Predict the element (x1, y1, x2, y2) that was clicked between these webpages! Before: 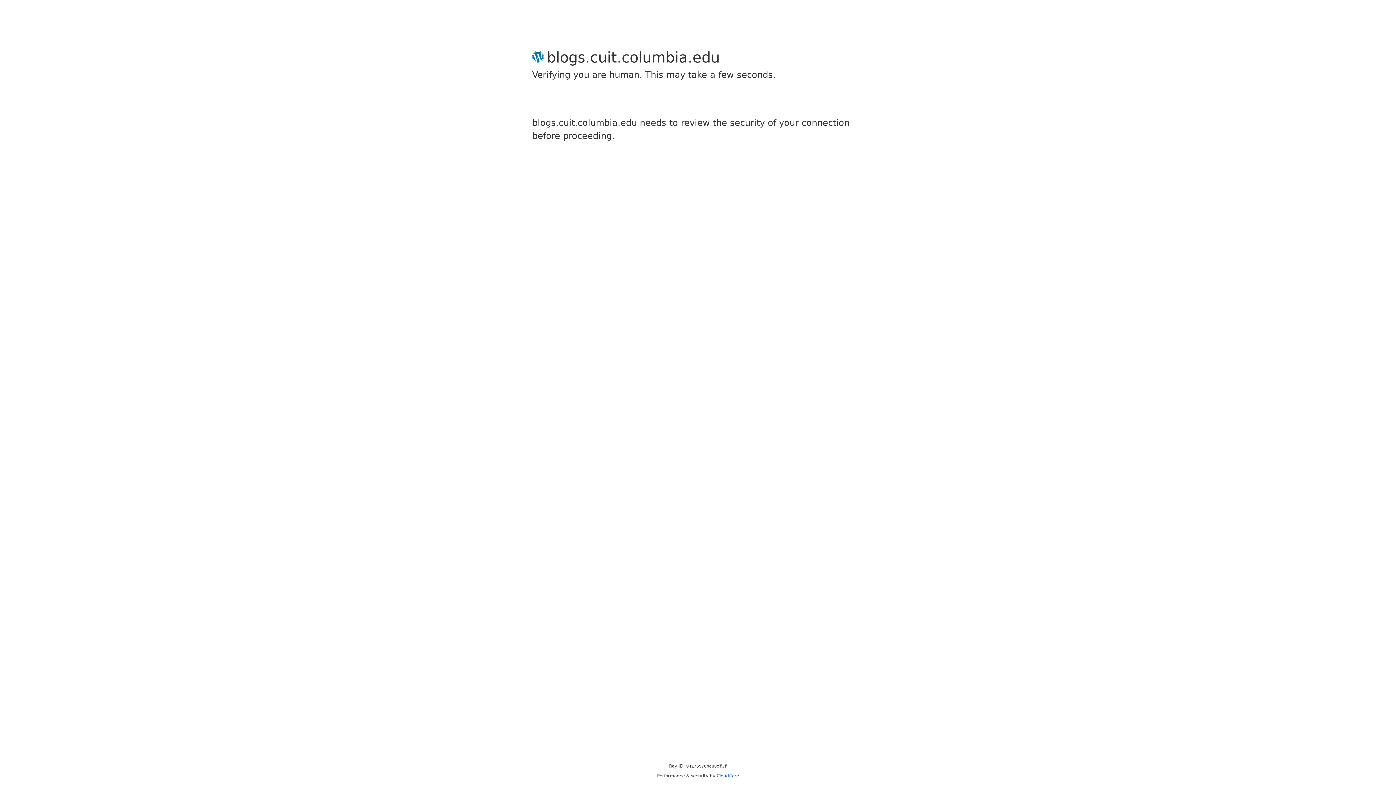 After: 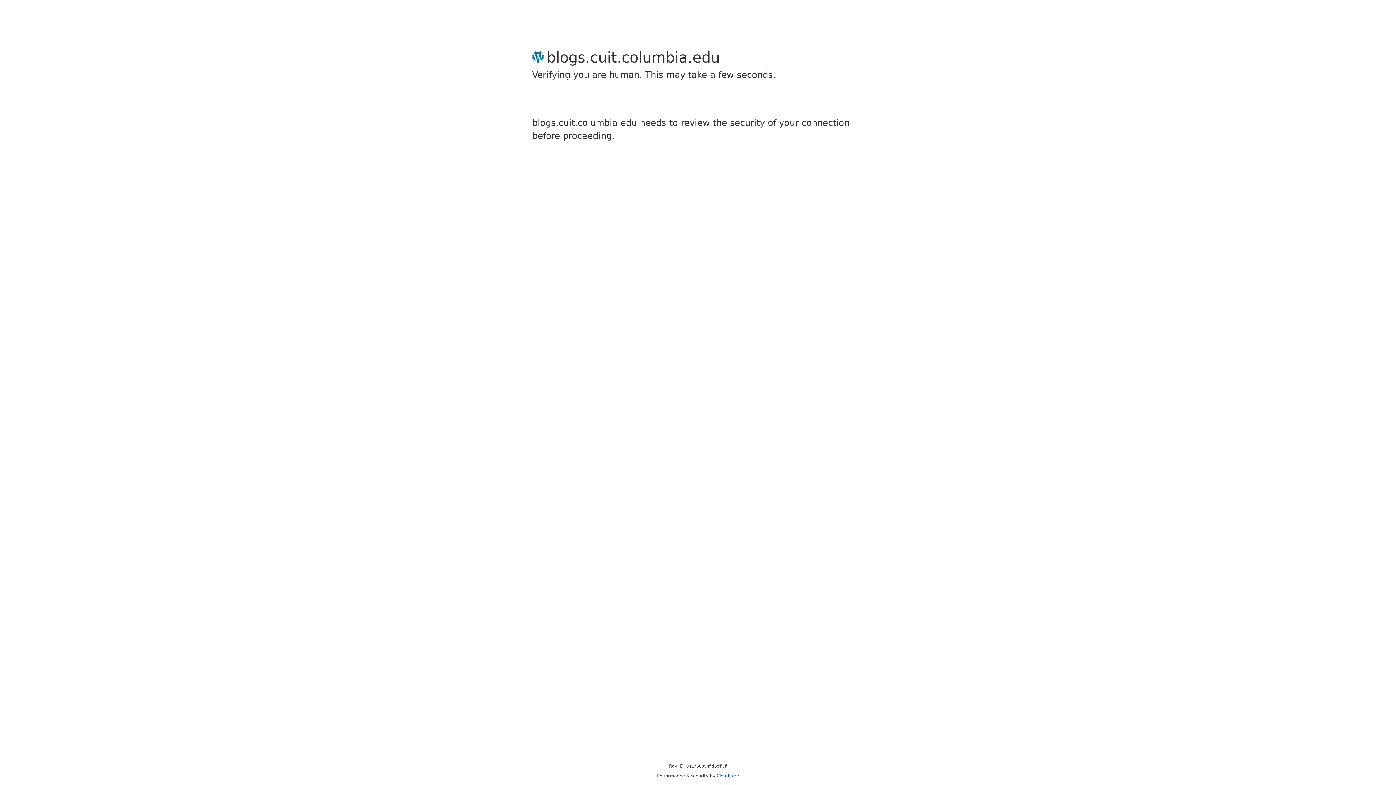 Action: label: Cloudflare bbox: (716, 773, 739, 778)